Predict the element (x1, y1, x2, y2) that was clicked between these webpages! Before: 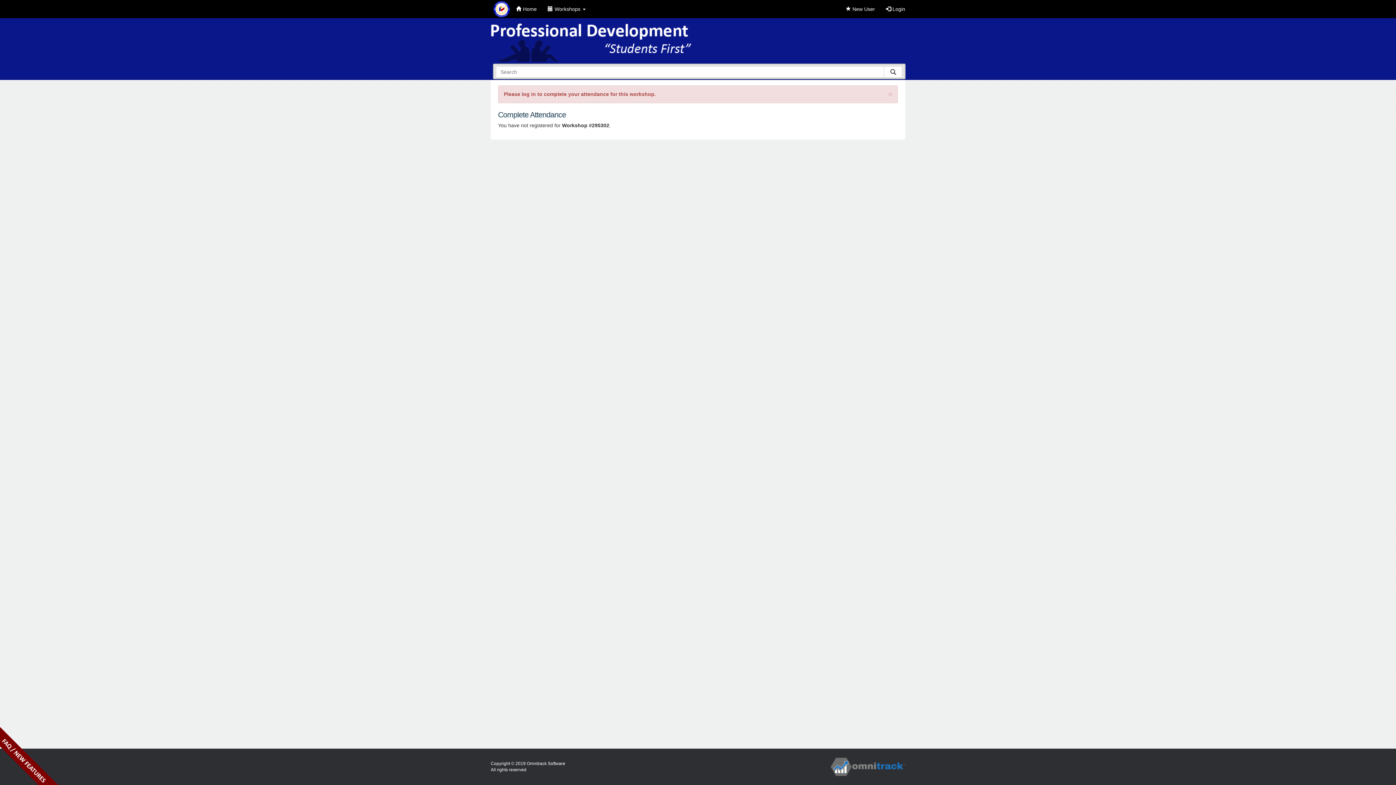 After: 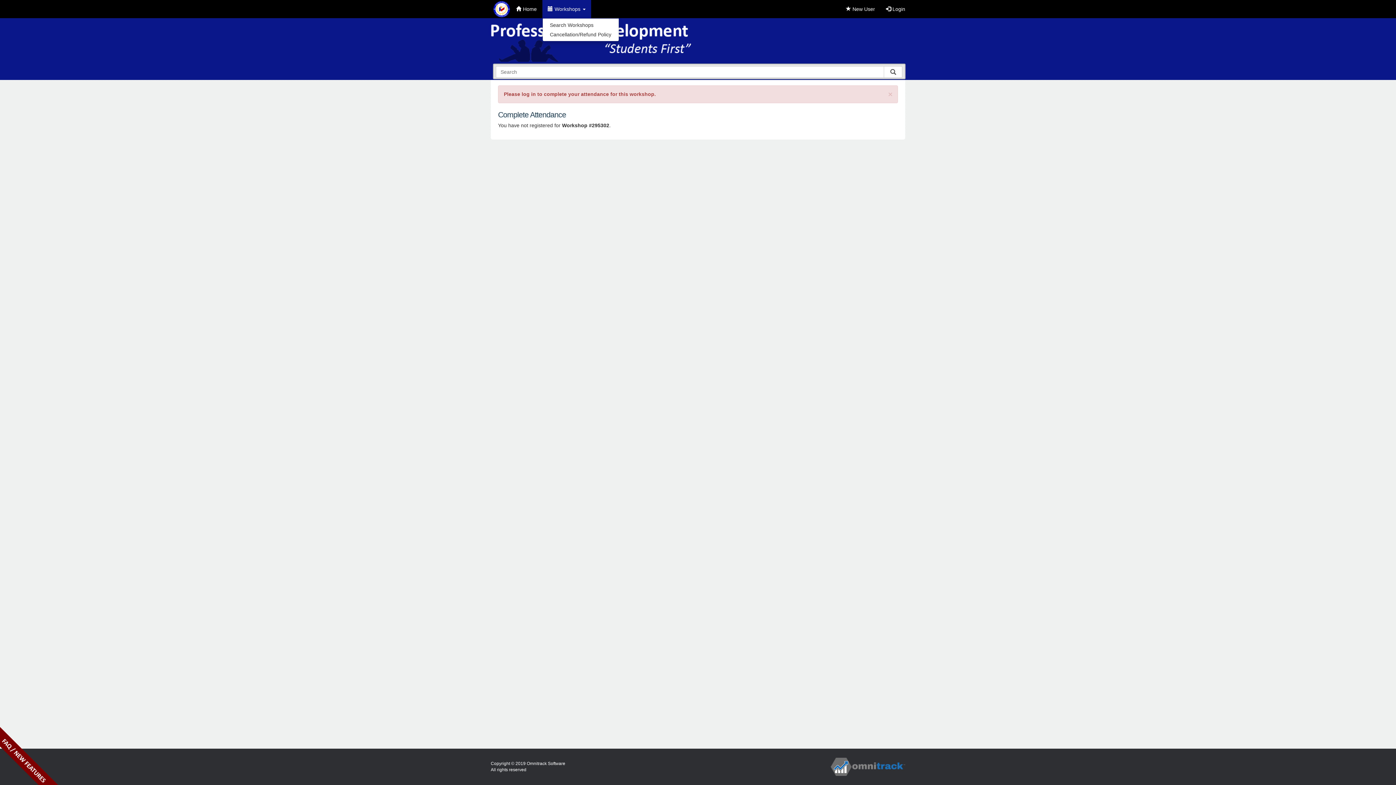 Action: bbox: (542, 0, 591, 18) label: Workshops 